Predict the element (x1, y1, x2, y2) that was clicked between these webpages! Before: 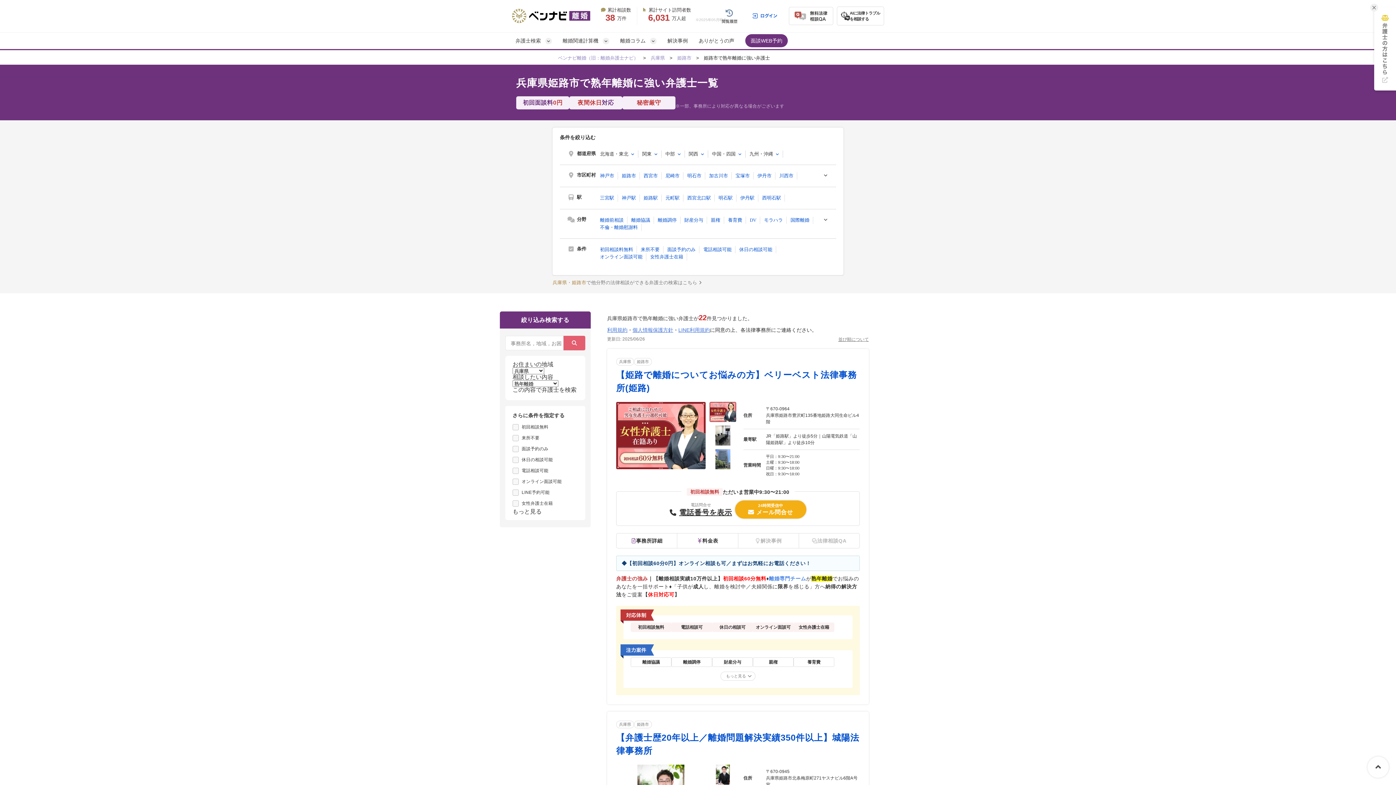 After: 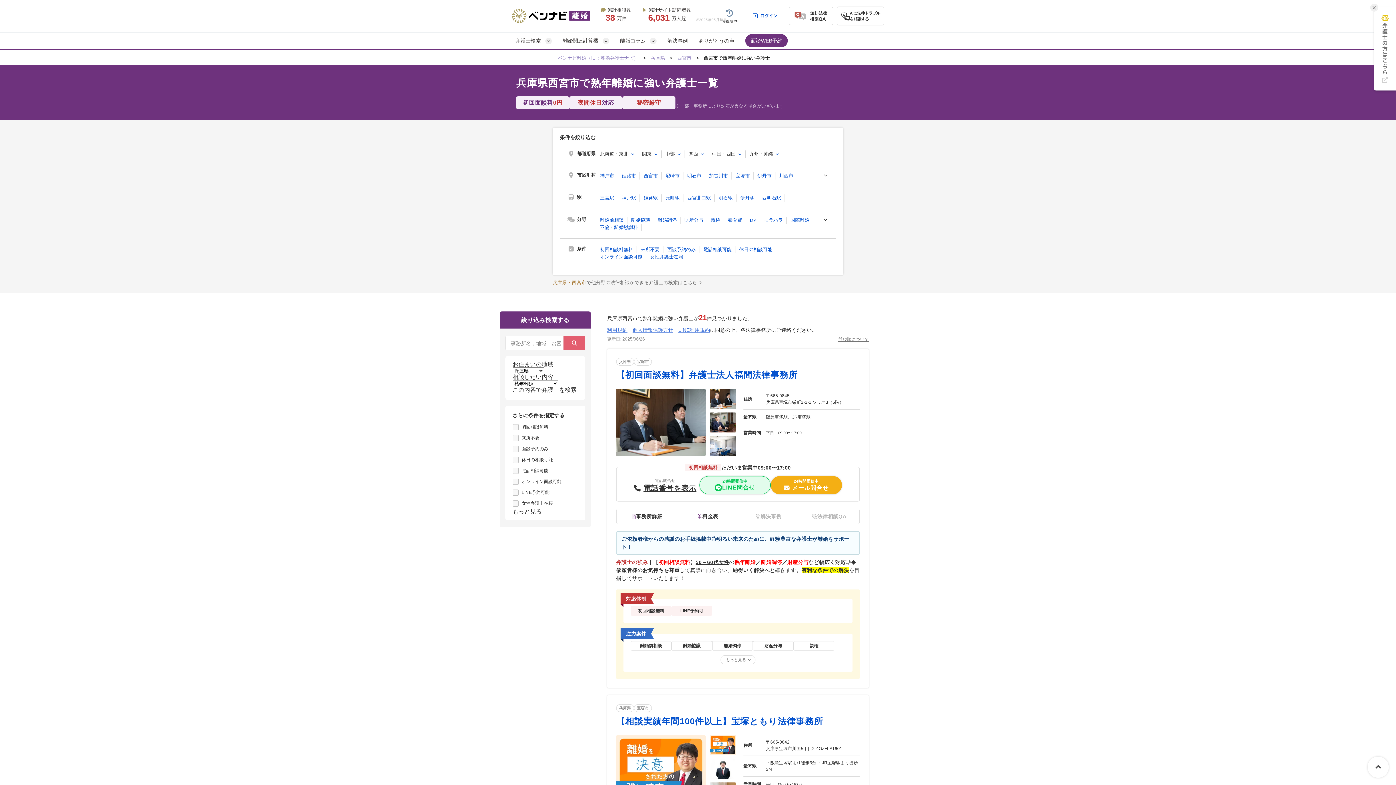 Action: label: 西宮市 bbox: (643, 173, 657, 178)